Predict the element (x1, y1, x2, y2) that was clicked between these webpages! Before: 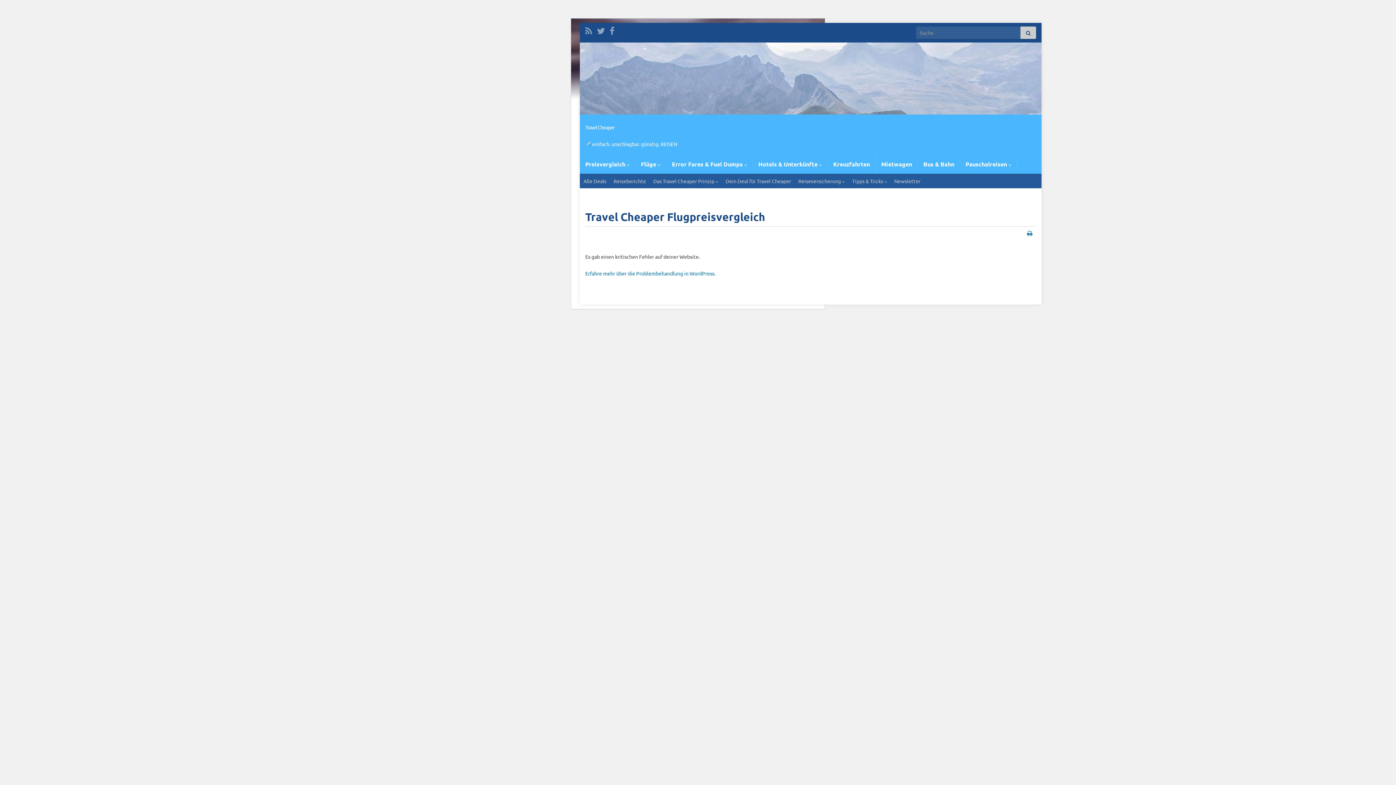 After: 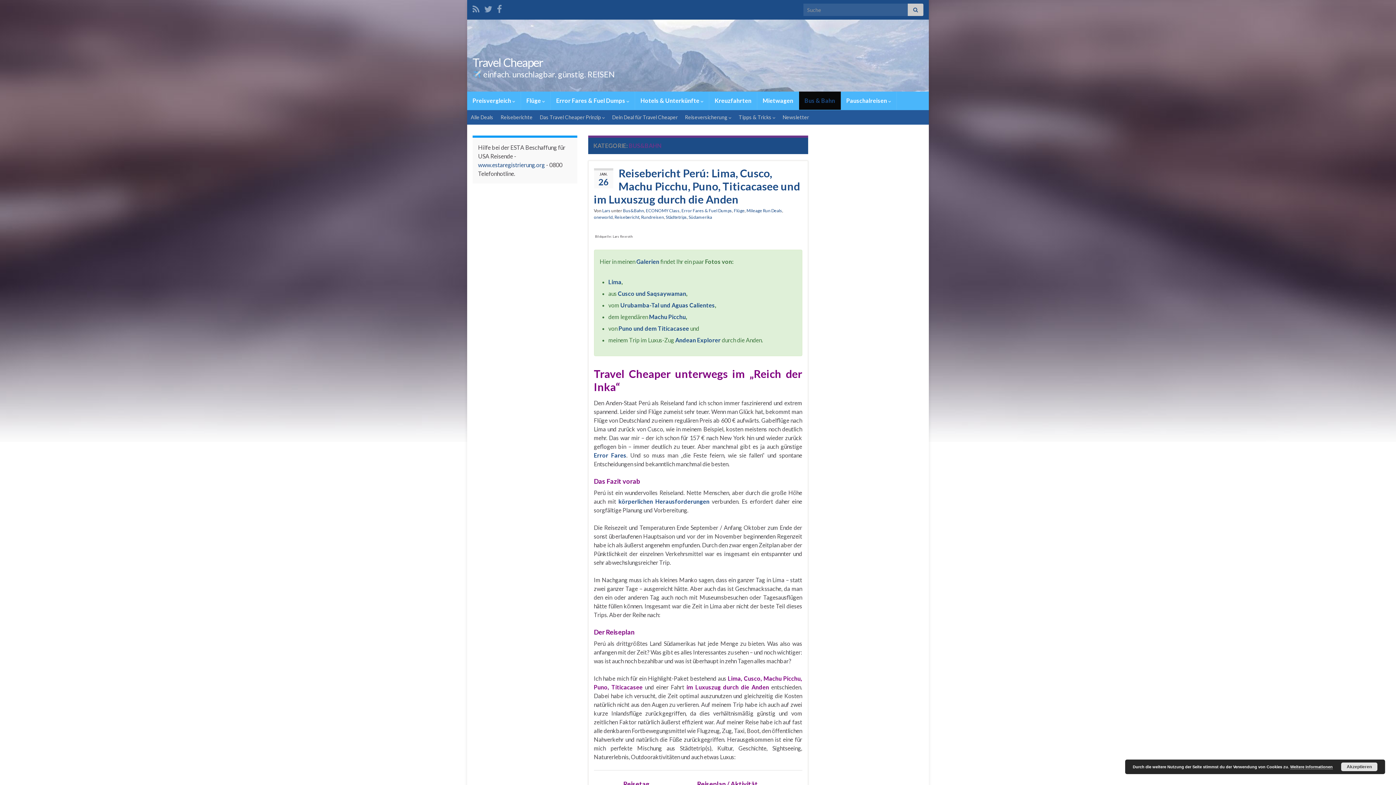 Action: bbox: (918, 155, 960, 173) label: Bus & Bahn